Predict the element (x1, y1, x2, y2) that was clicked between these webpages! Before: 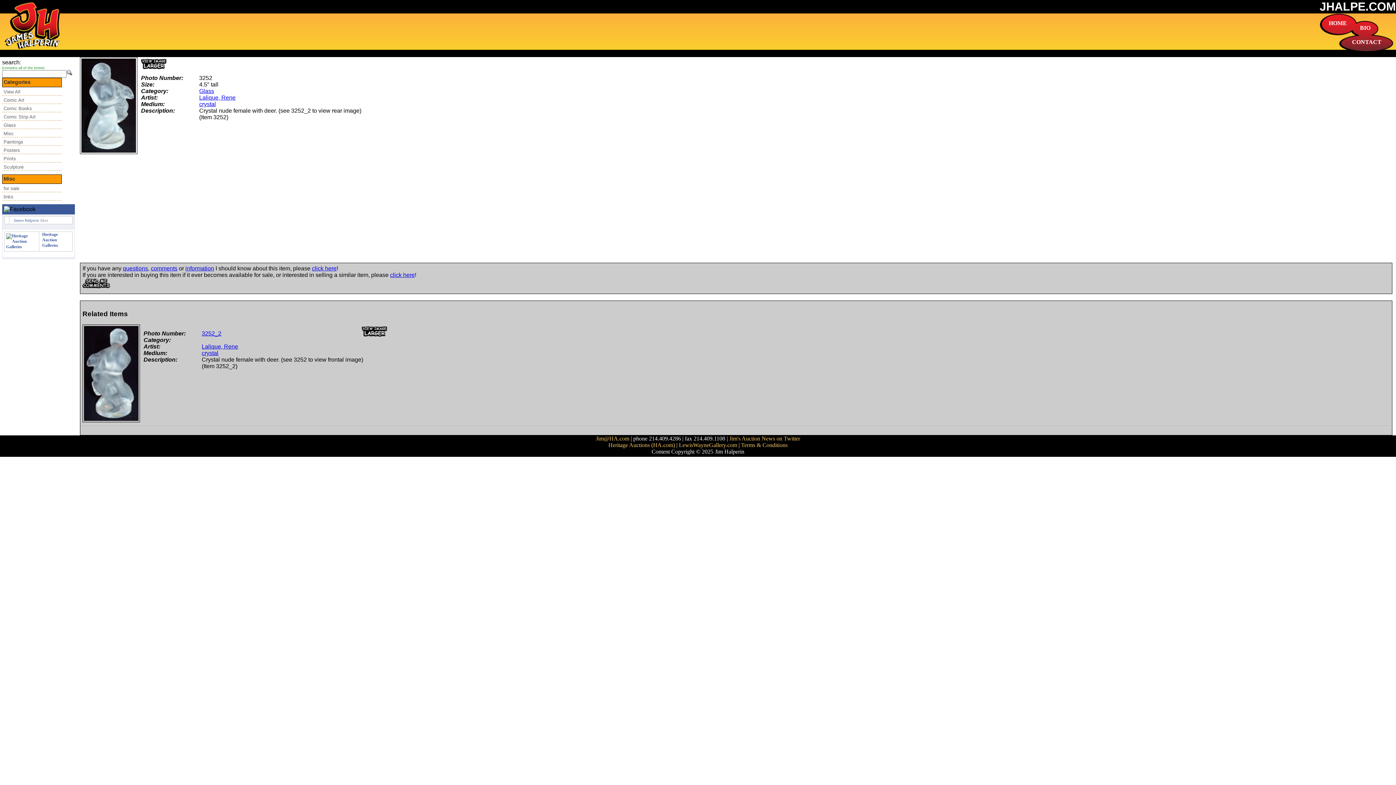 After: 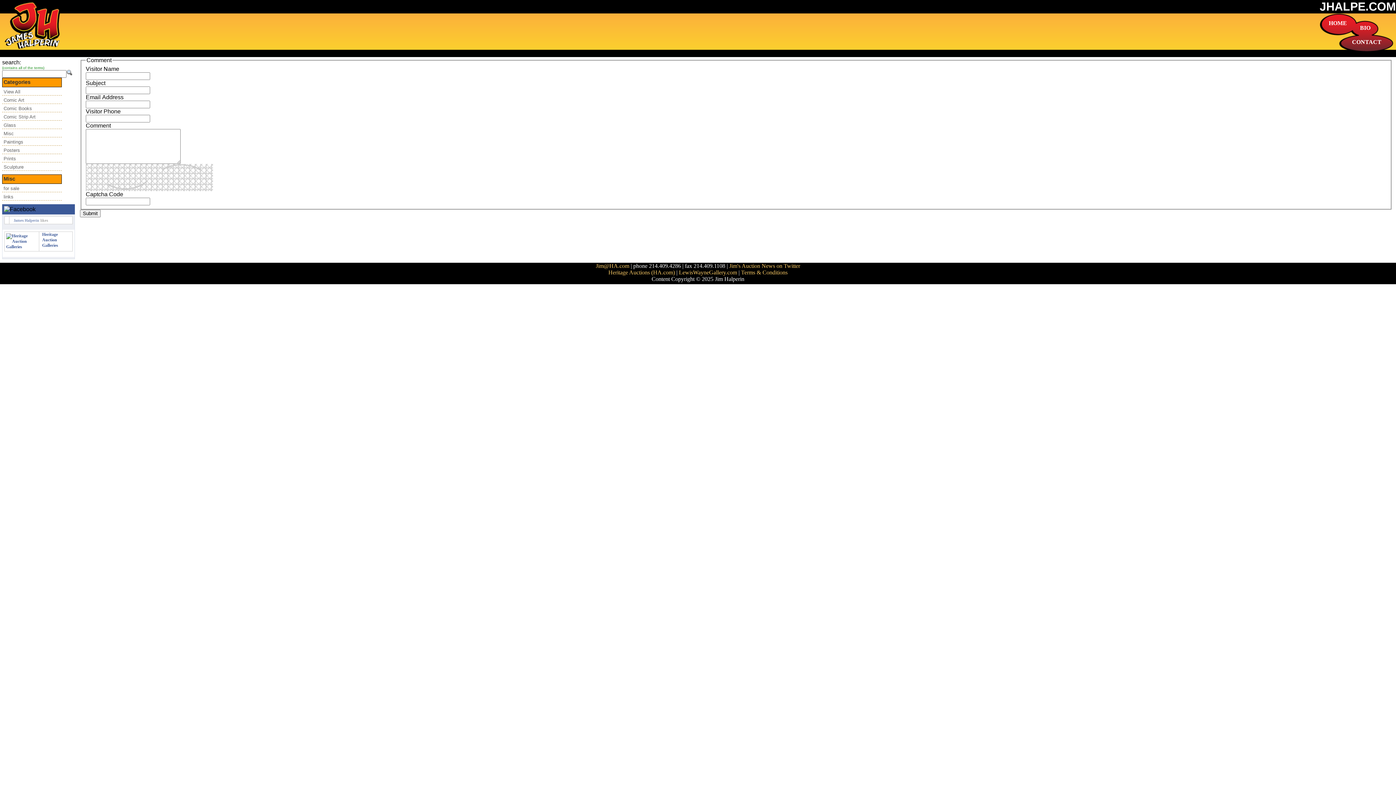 Action: bbox: (122, 265, 148, 271) label: questions